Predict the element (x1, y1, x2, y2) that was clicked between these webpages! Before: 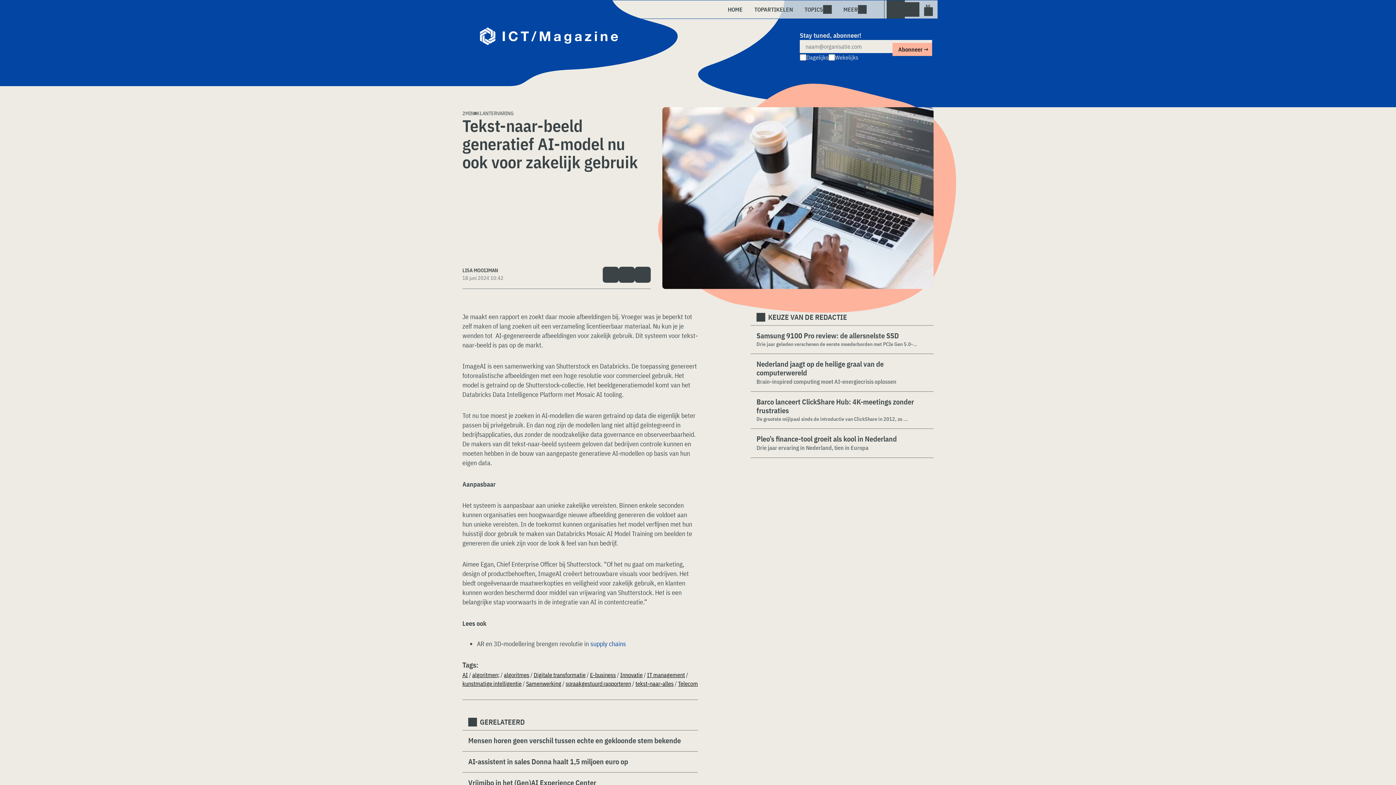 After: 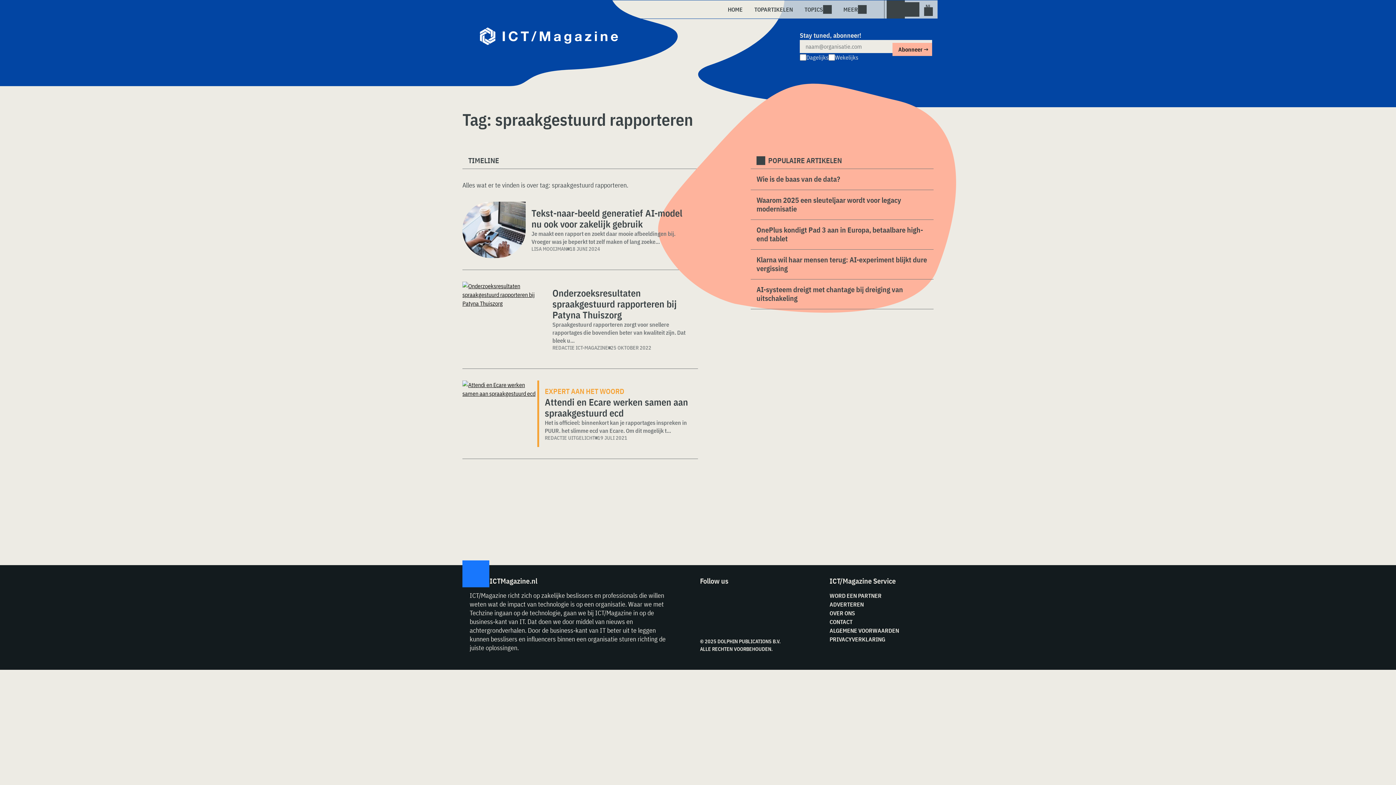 Action: label: spraakgestuurd rapporteren bbox: (565, 680, 631, 687)